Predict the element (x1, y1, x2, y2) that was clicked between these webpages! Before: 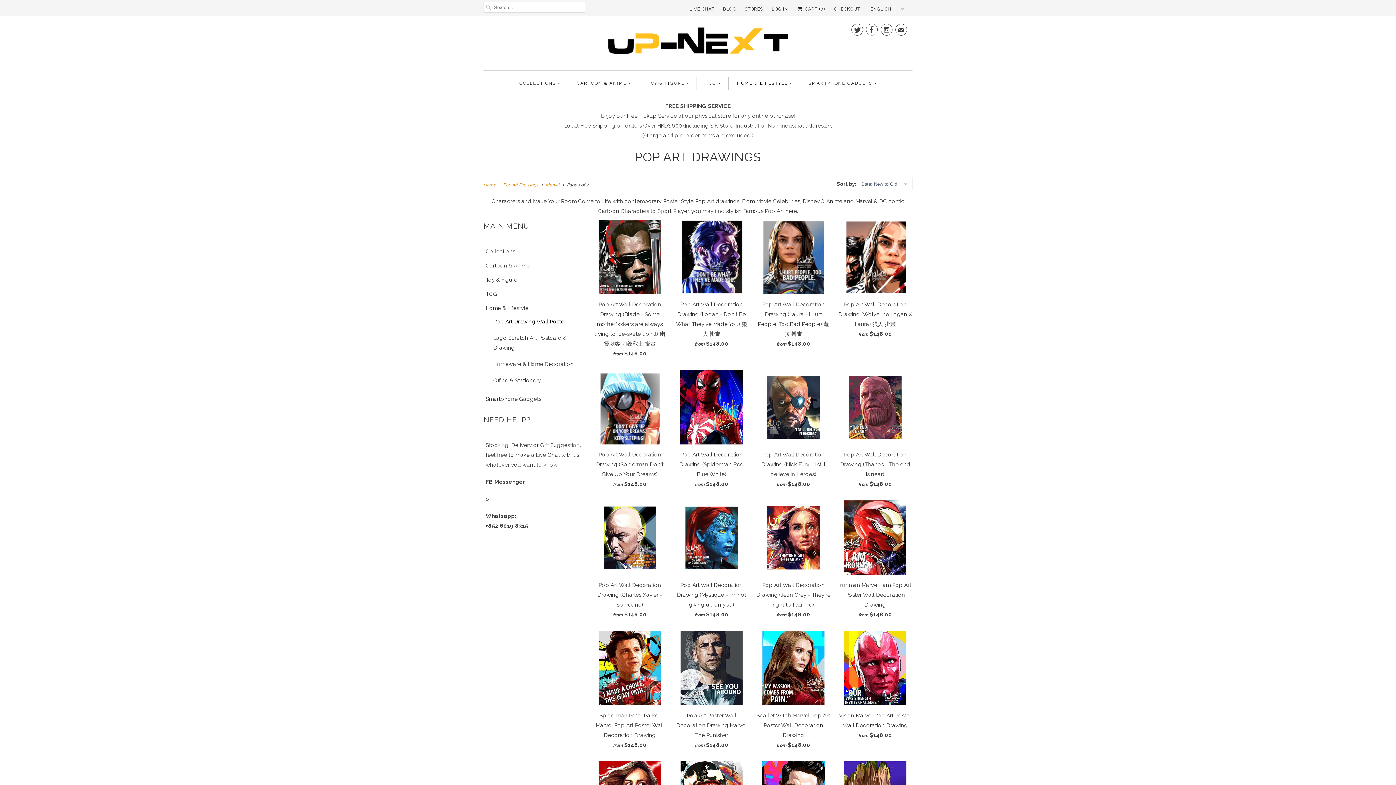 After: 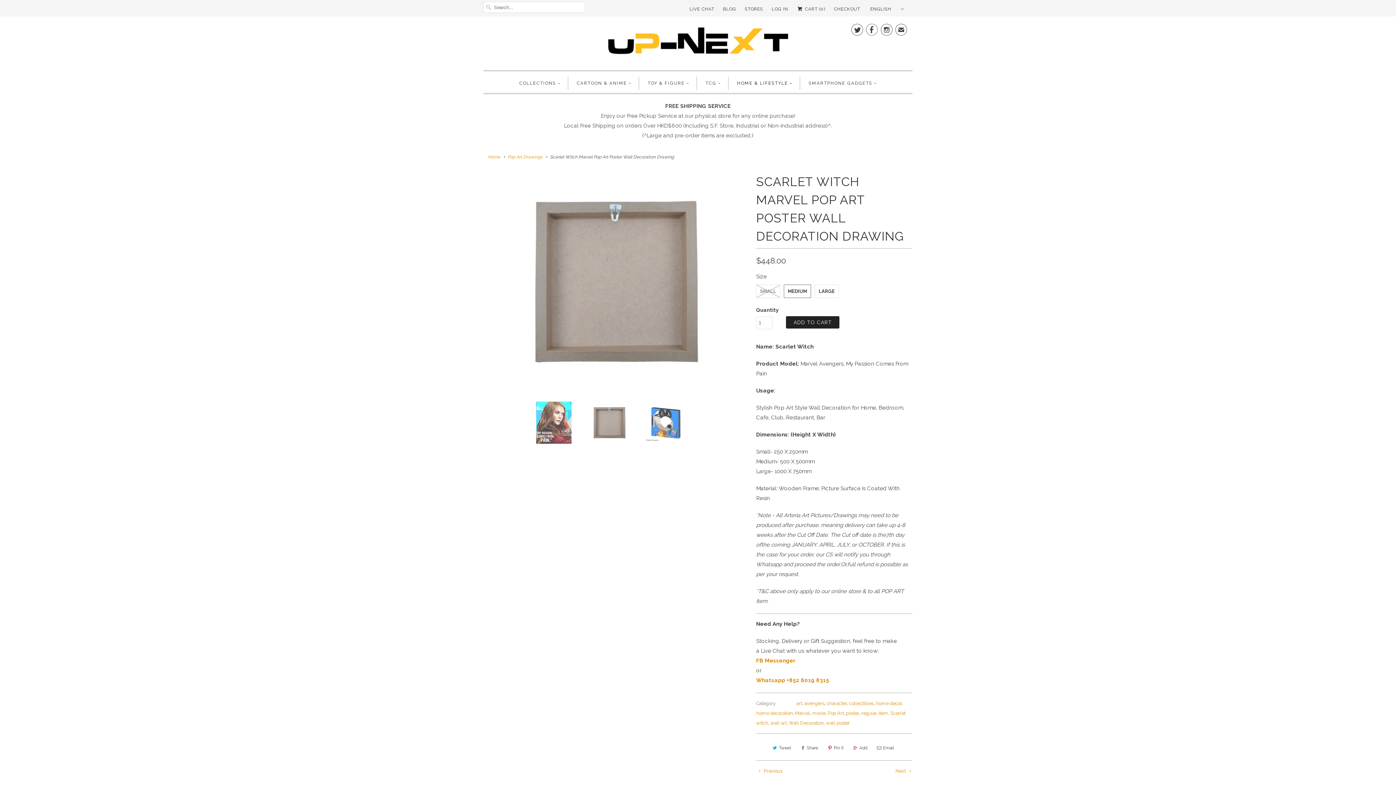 Action: bbox: (756, 631, 830, 753) label: Scarlet Witch Marvel Pop Art Poster Wall Decoration Drawing
from $148.00